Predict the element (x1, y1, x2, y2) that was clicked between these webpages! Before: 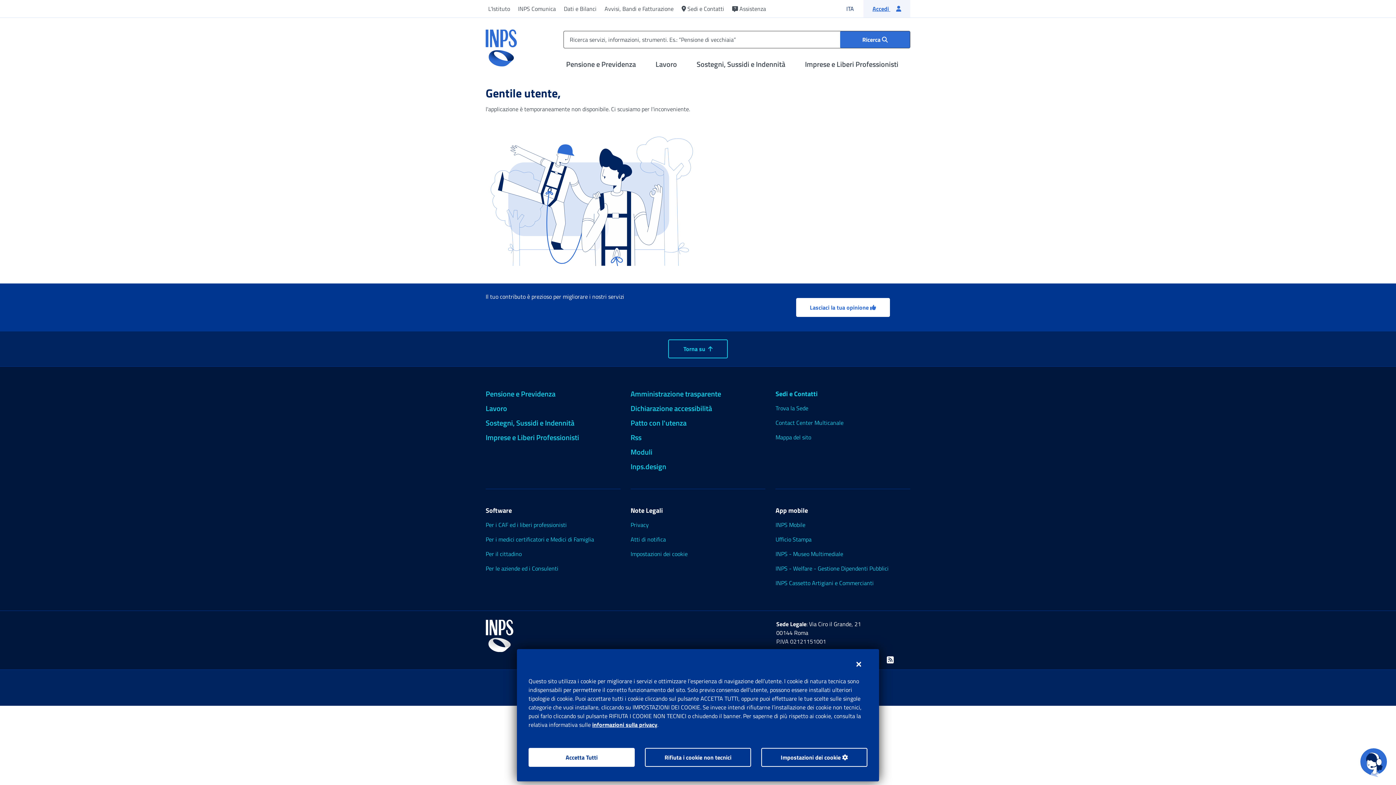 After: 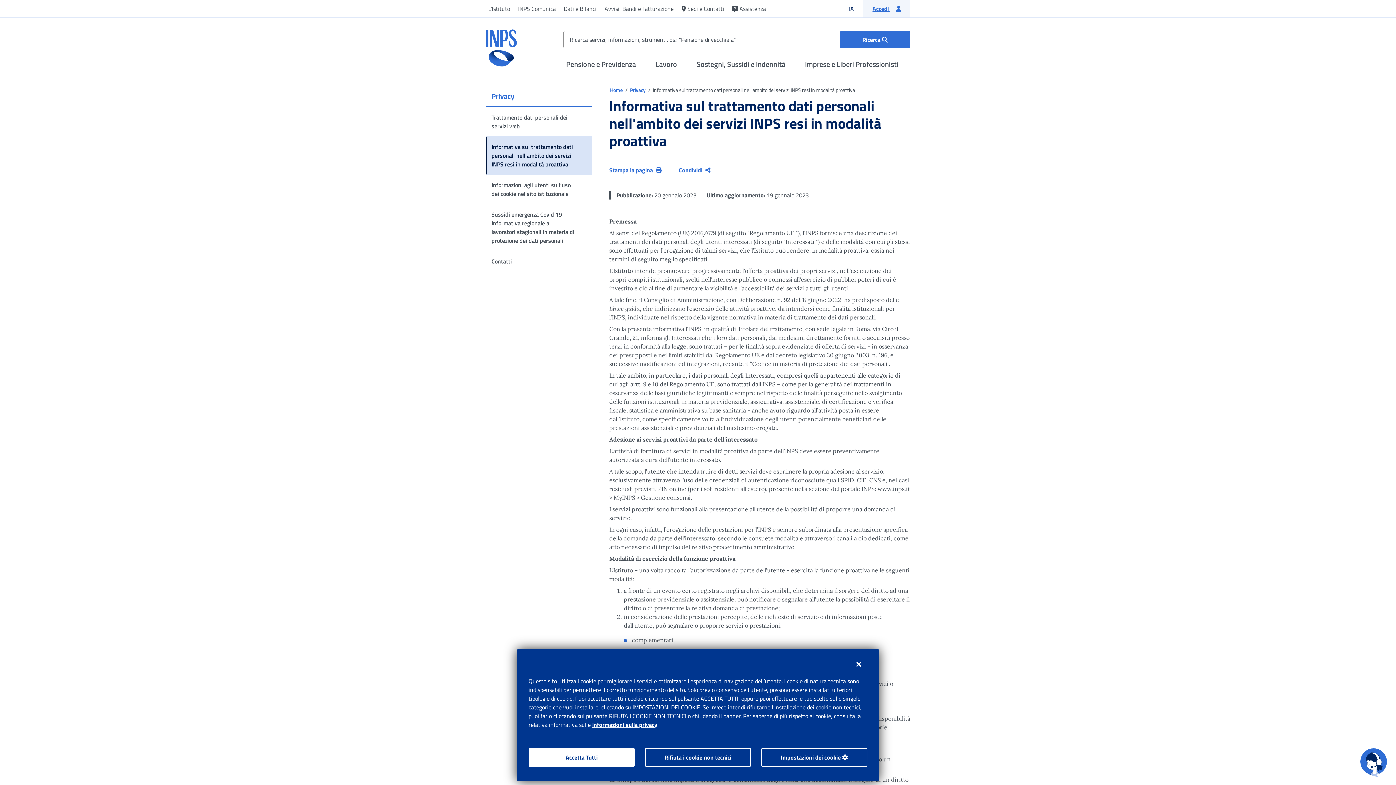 Action: bbox: (592, 720, 657, 729) label: informazioni sulla privacy